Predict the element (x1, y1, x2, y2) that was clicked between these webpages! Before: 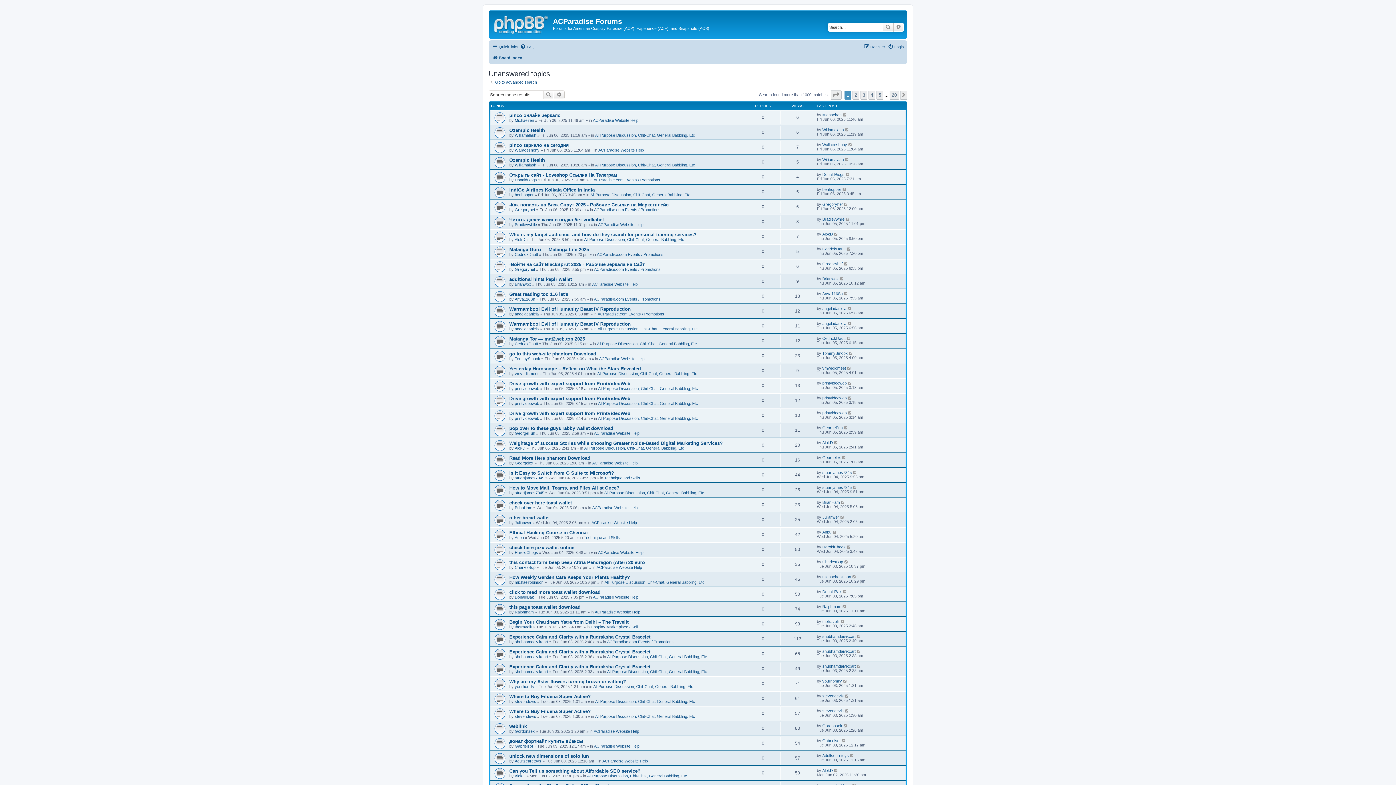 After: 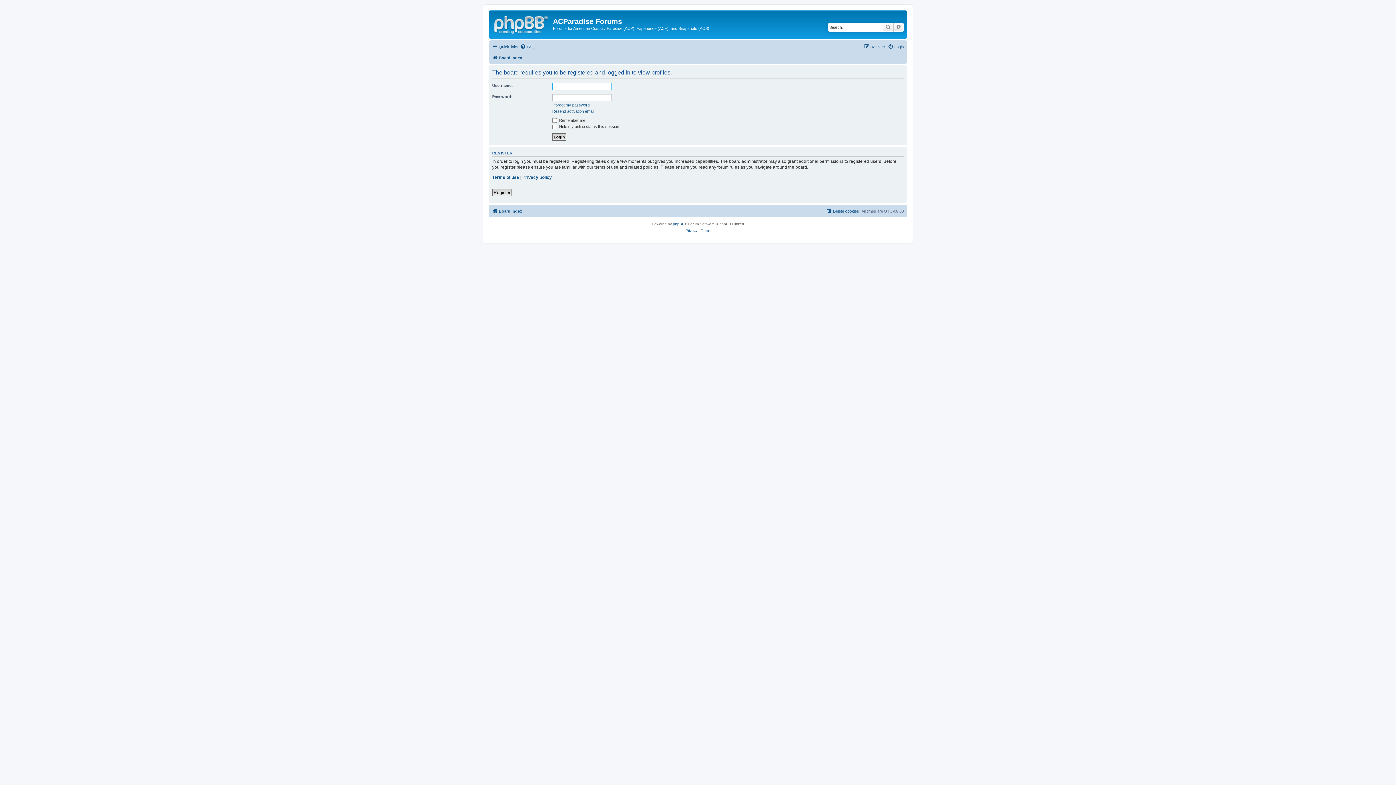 Action: label: Bradleywhile bbox: (514, 222, 537, 226)